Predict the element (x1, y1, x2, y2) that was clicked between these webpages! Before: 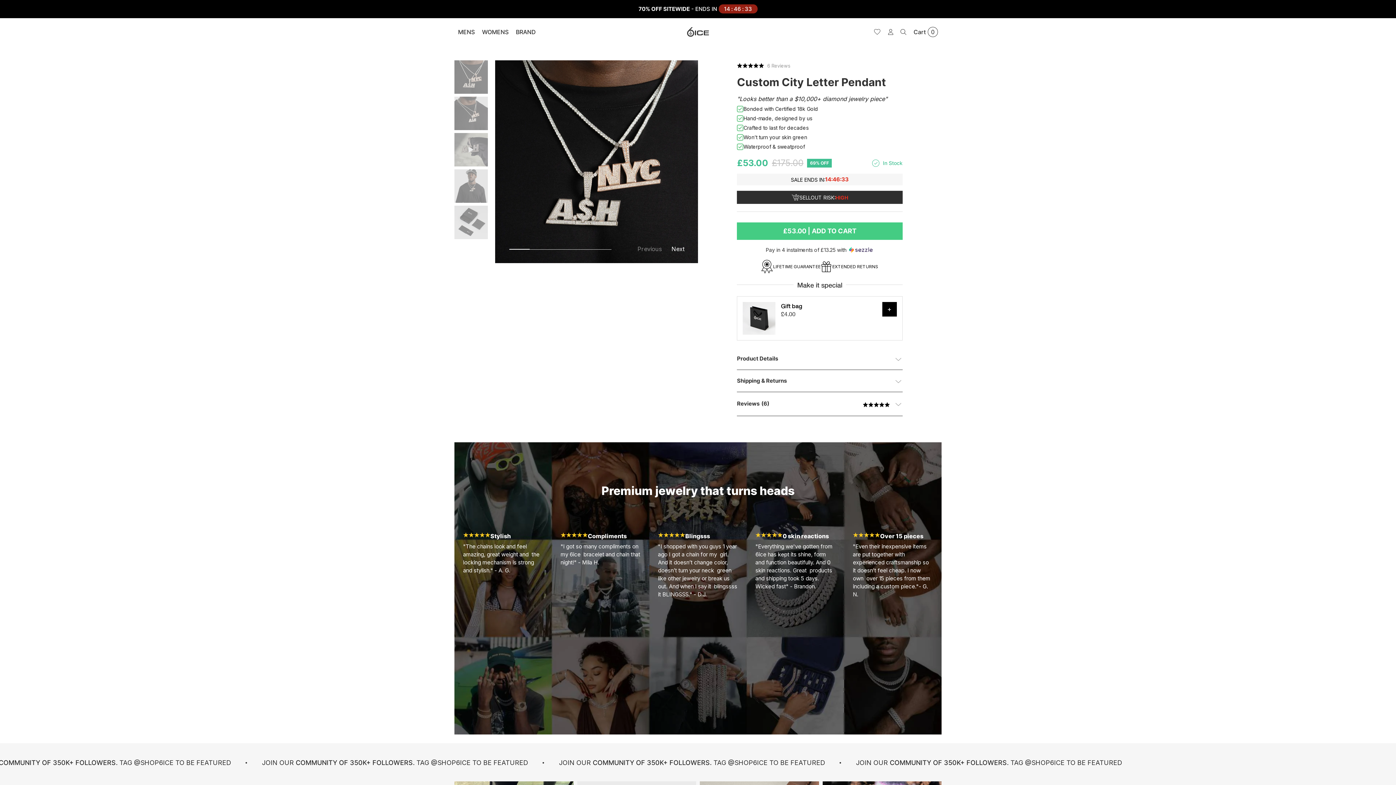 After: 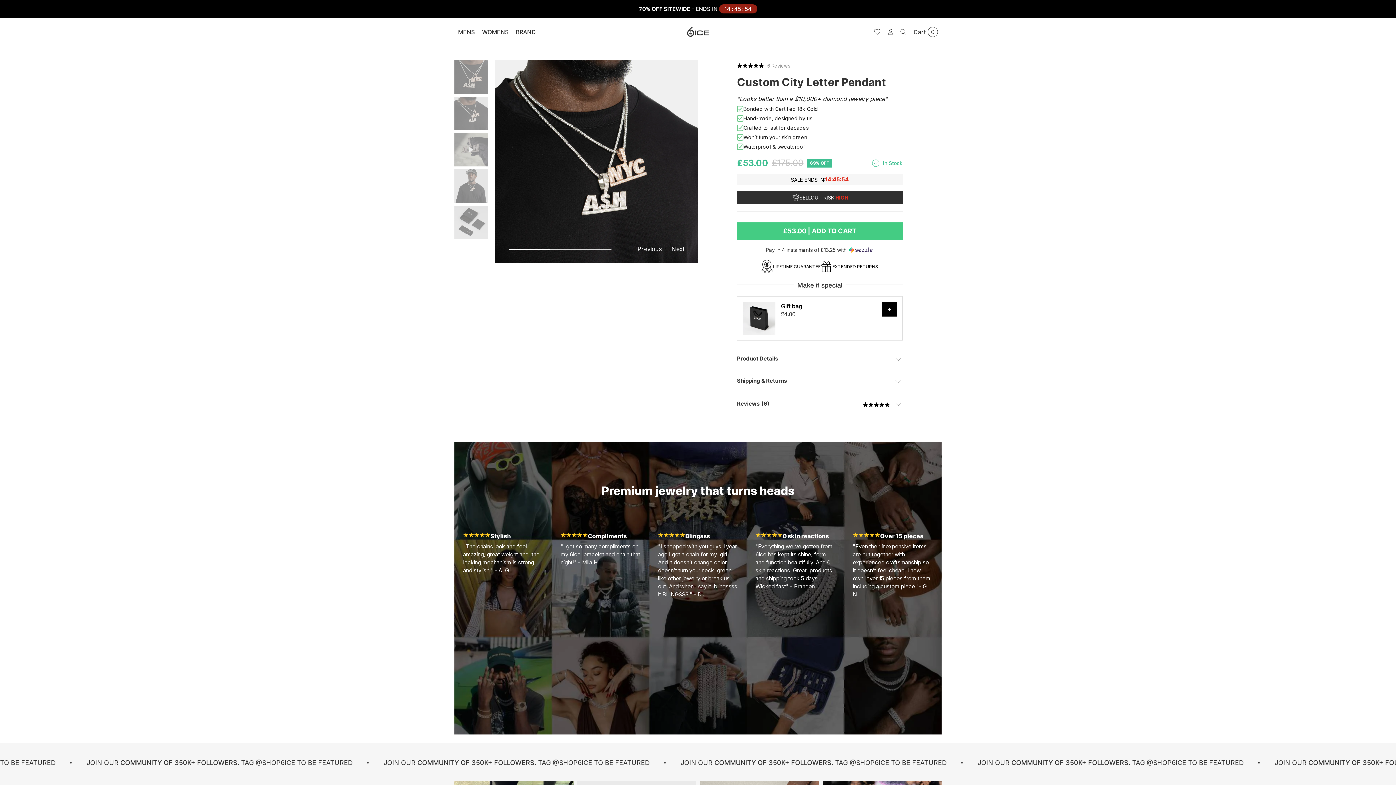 Action: label: Next bbox: (664, 245, 692, 253)